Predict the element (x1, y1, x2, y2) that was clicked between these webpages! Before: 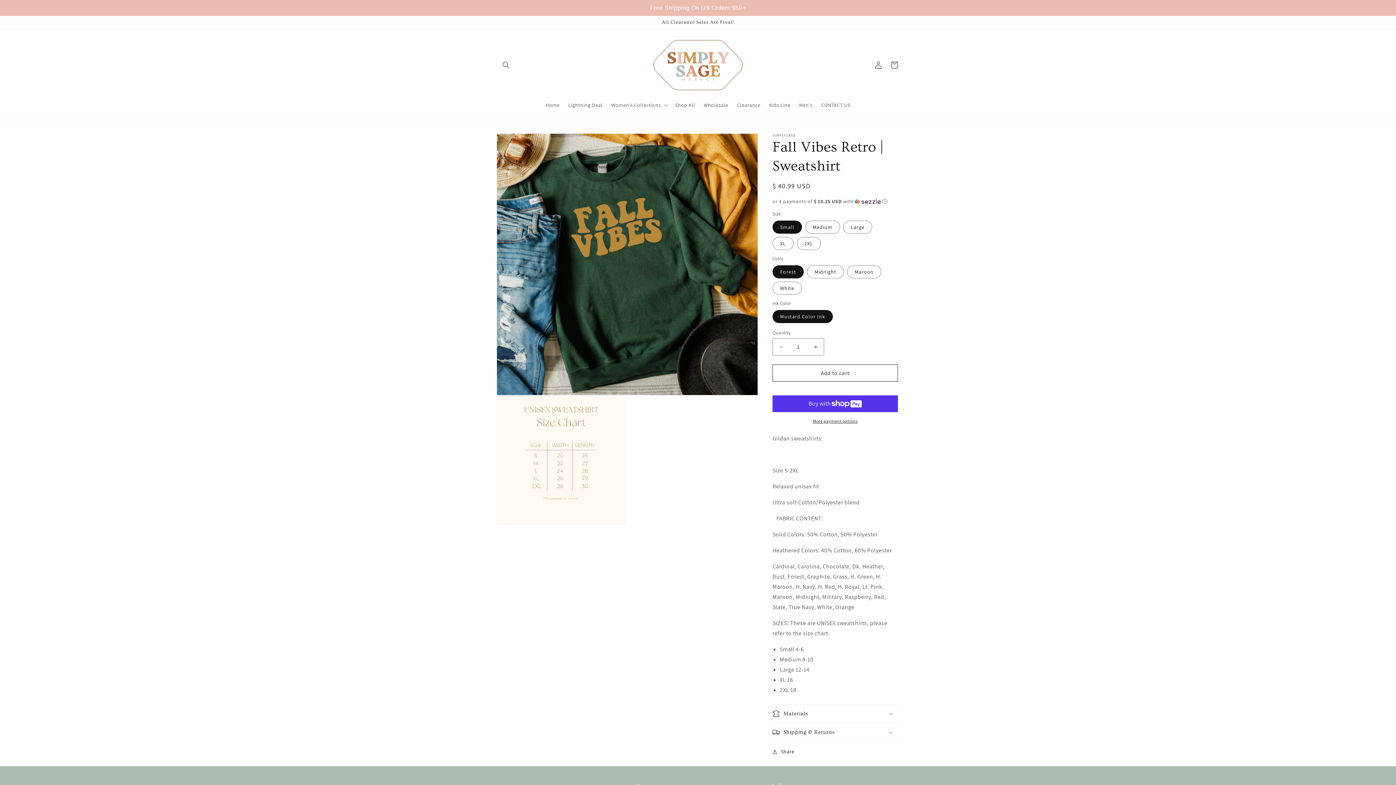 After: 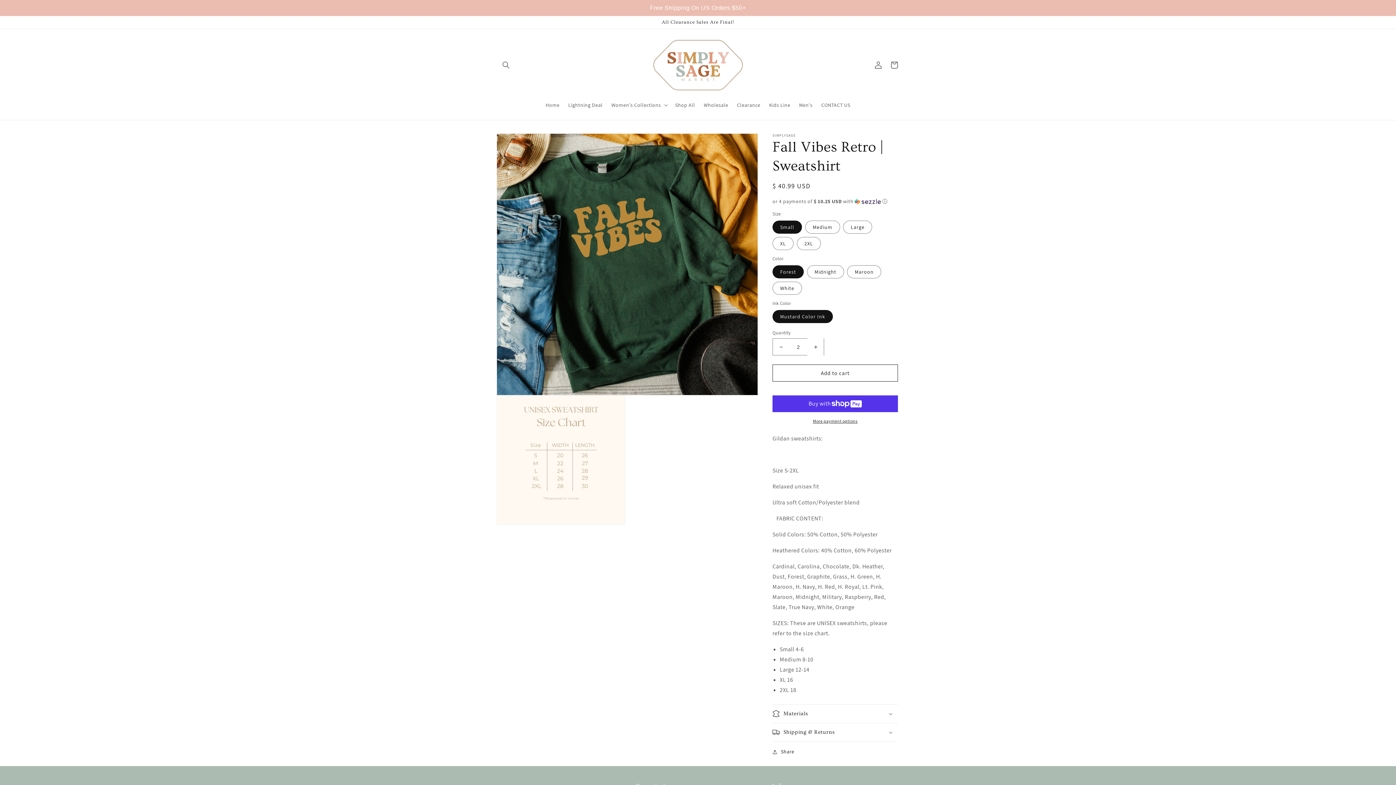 Action: label: Increase quantity for Fall Vibes Retro | Sweatshirt bbox: (807, 323, 824, 340)